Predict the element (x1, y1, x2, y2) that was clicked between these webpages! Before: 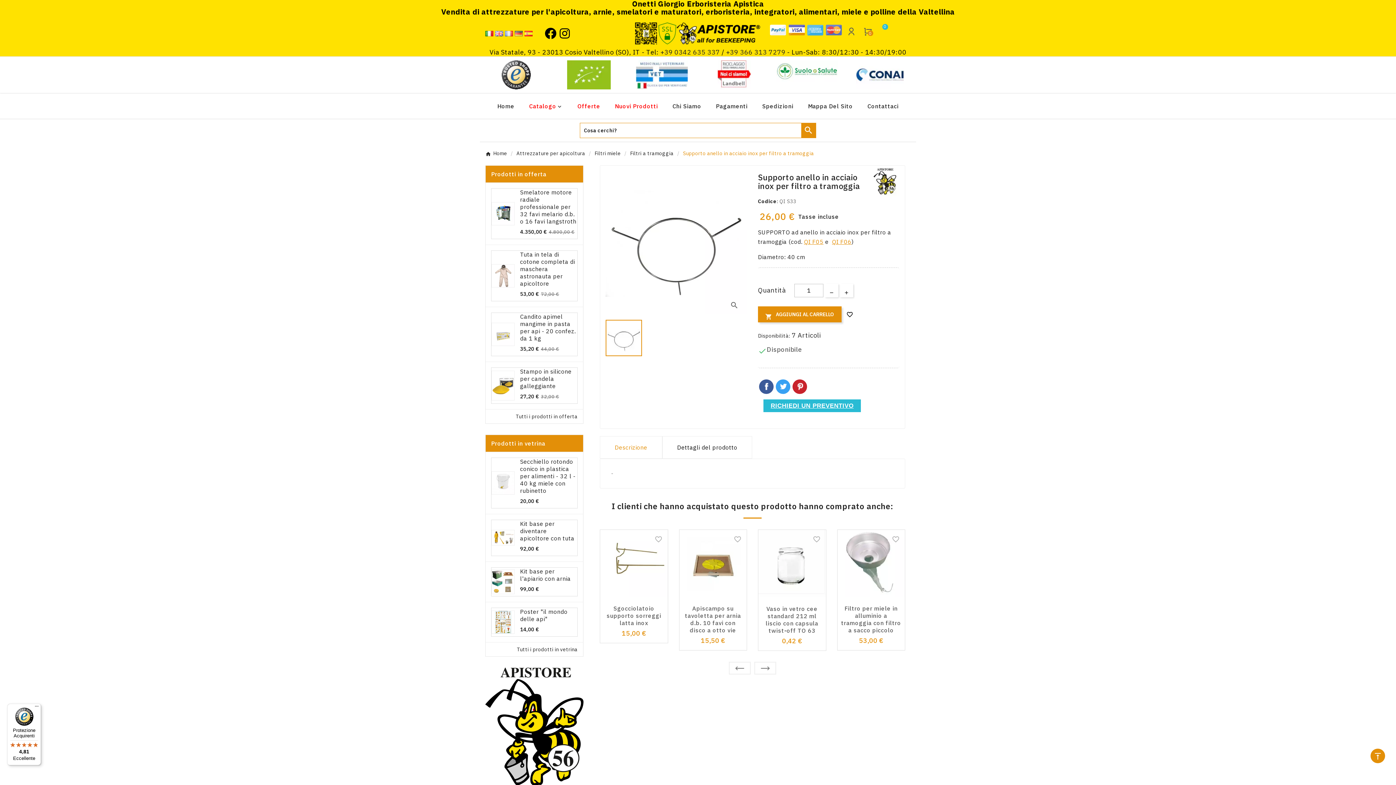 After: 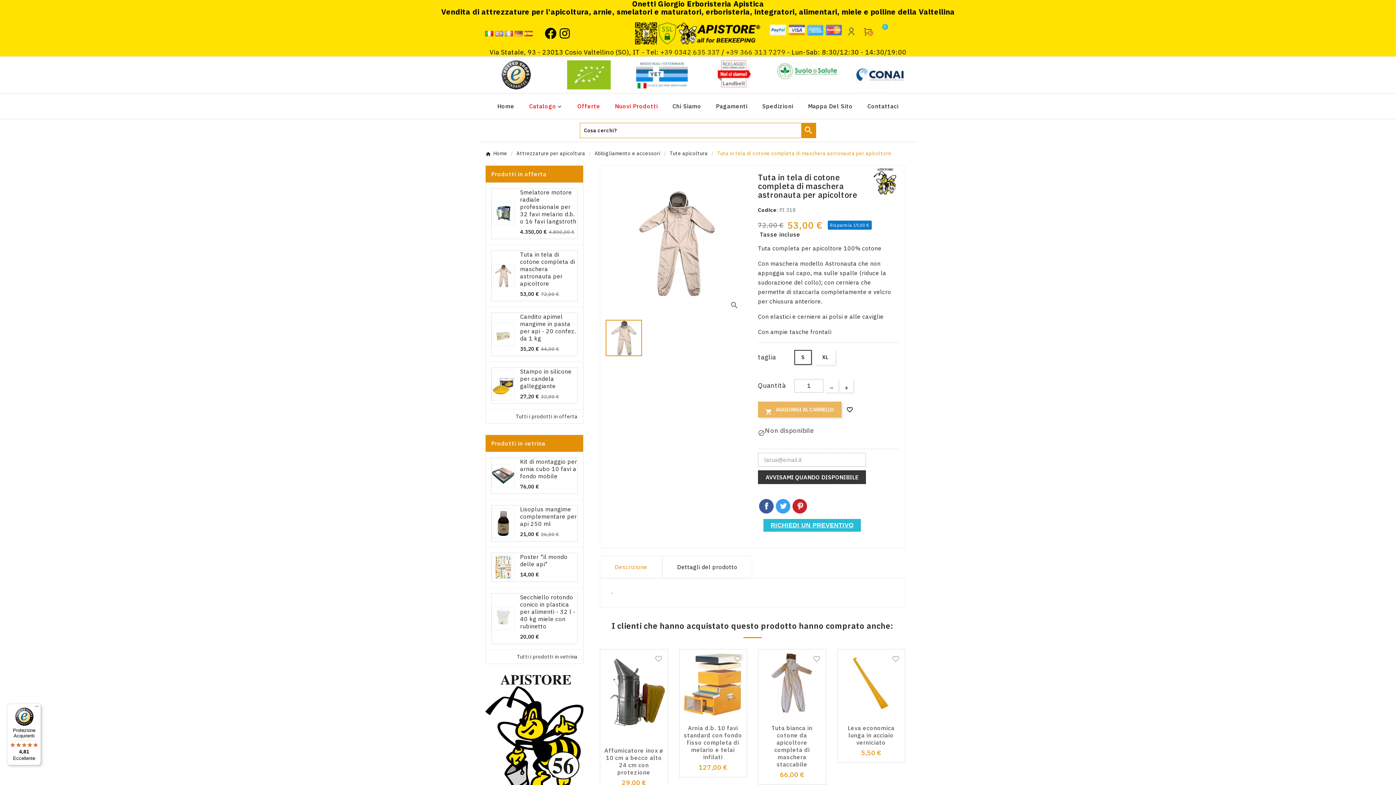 Action: bbox: (491, 264, 514, 287)